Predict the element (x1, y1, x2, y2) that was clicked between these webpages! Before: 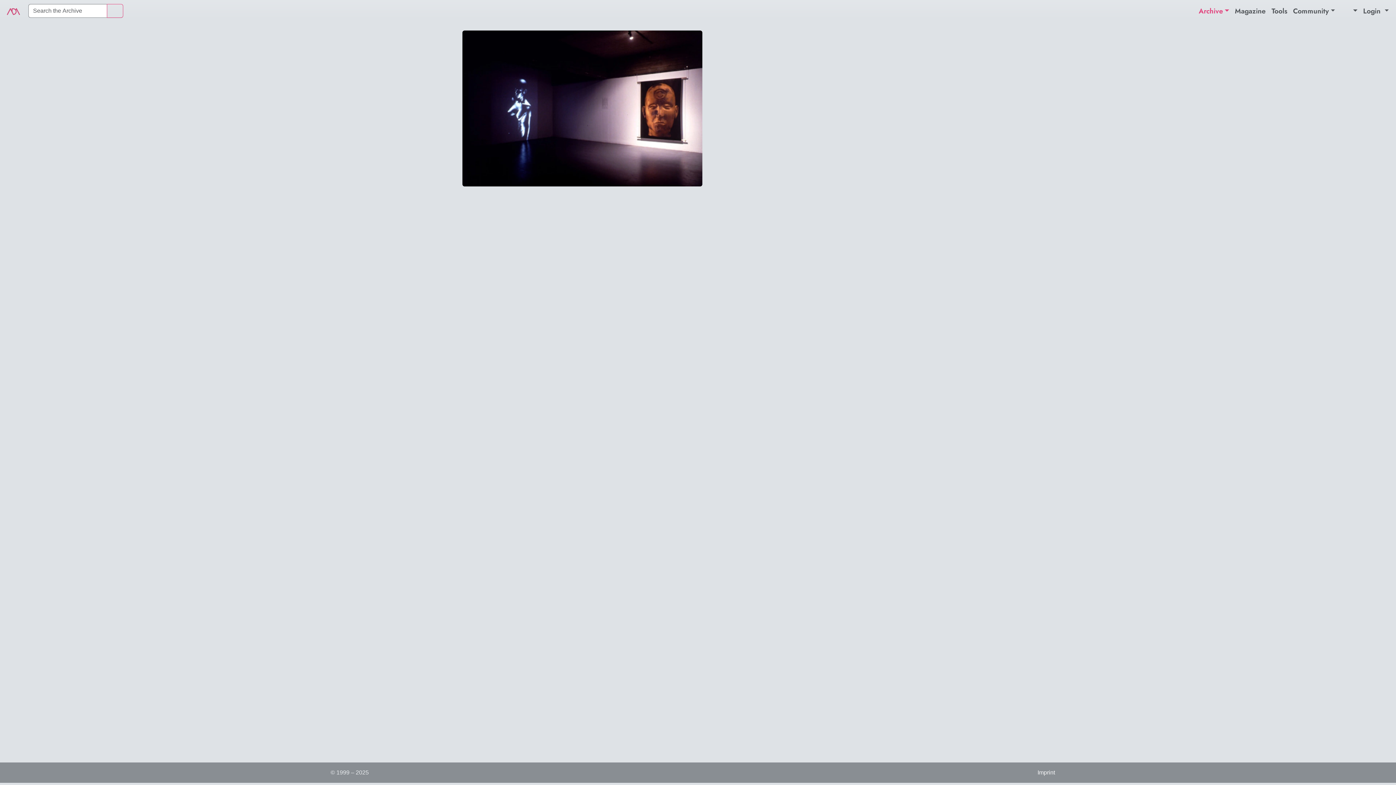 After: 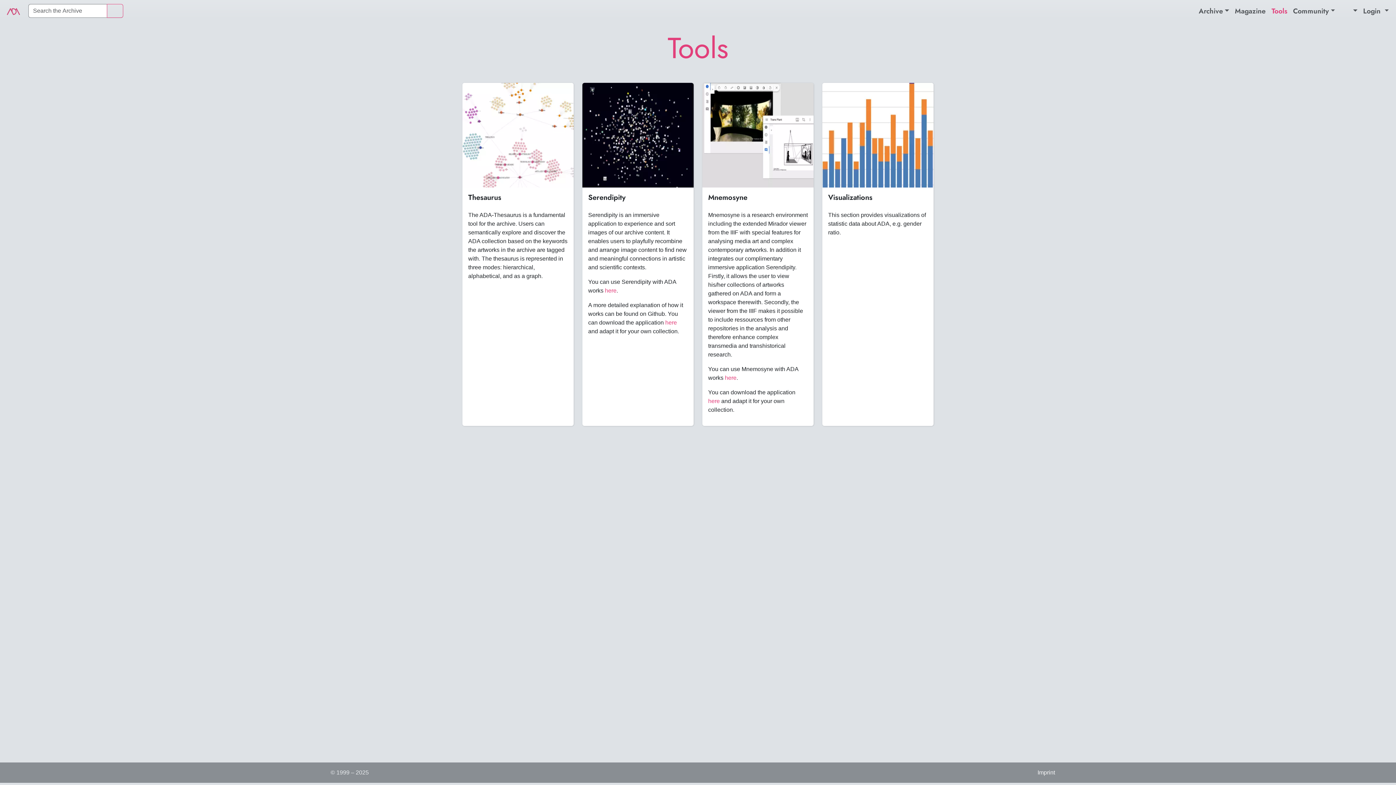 Action: label: Tools bbox: (1269, 2, 1290, 18)